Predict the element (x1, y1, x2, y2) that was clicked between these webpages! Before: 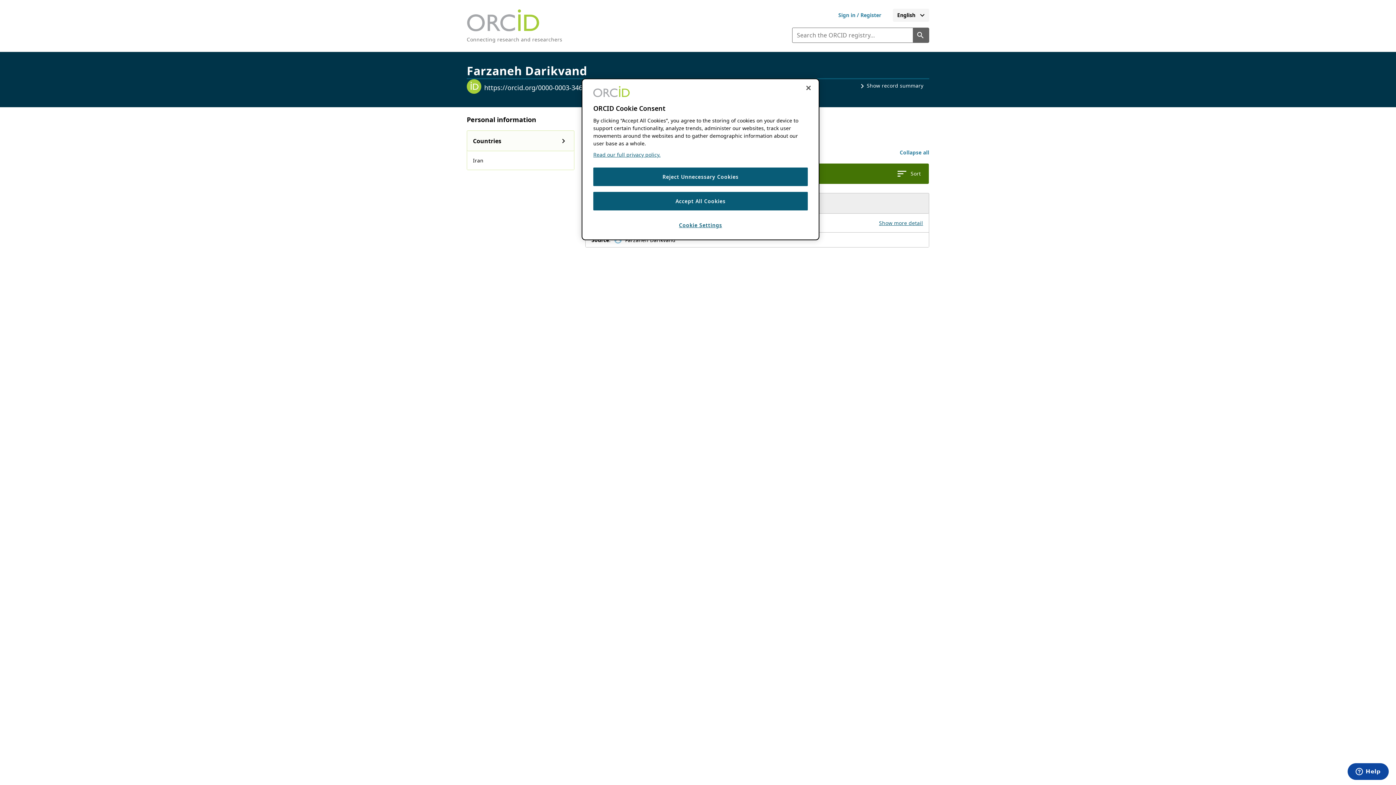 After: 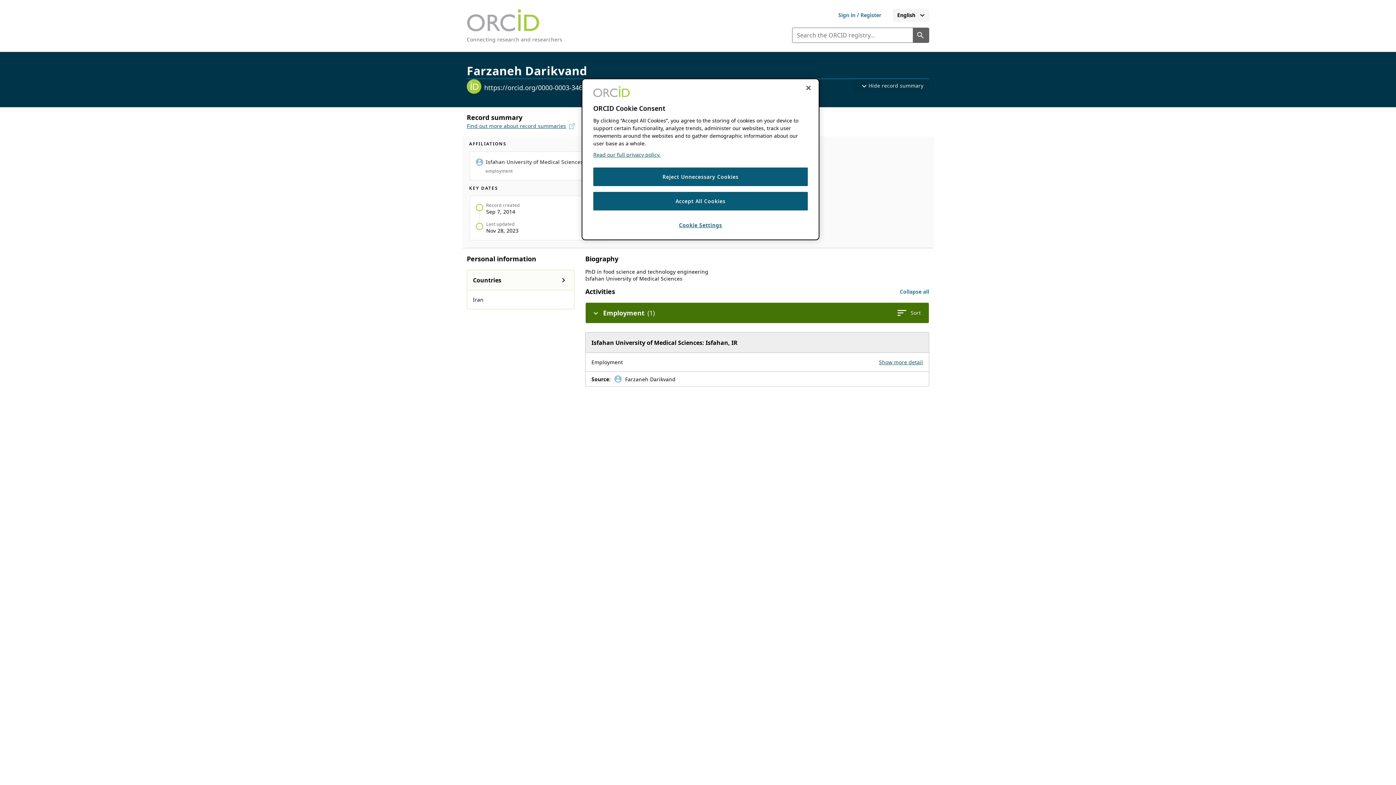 Action: bbox: (852, 79, 929, 92) label: expand_lessShow record summary